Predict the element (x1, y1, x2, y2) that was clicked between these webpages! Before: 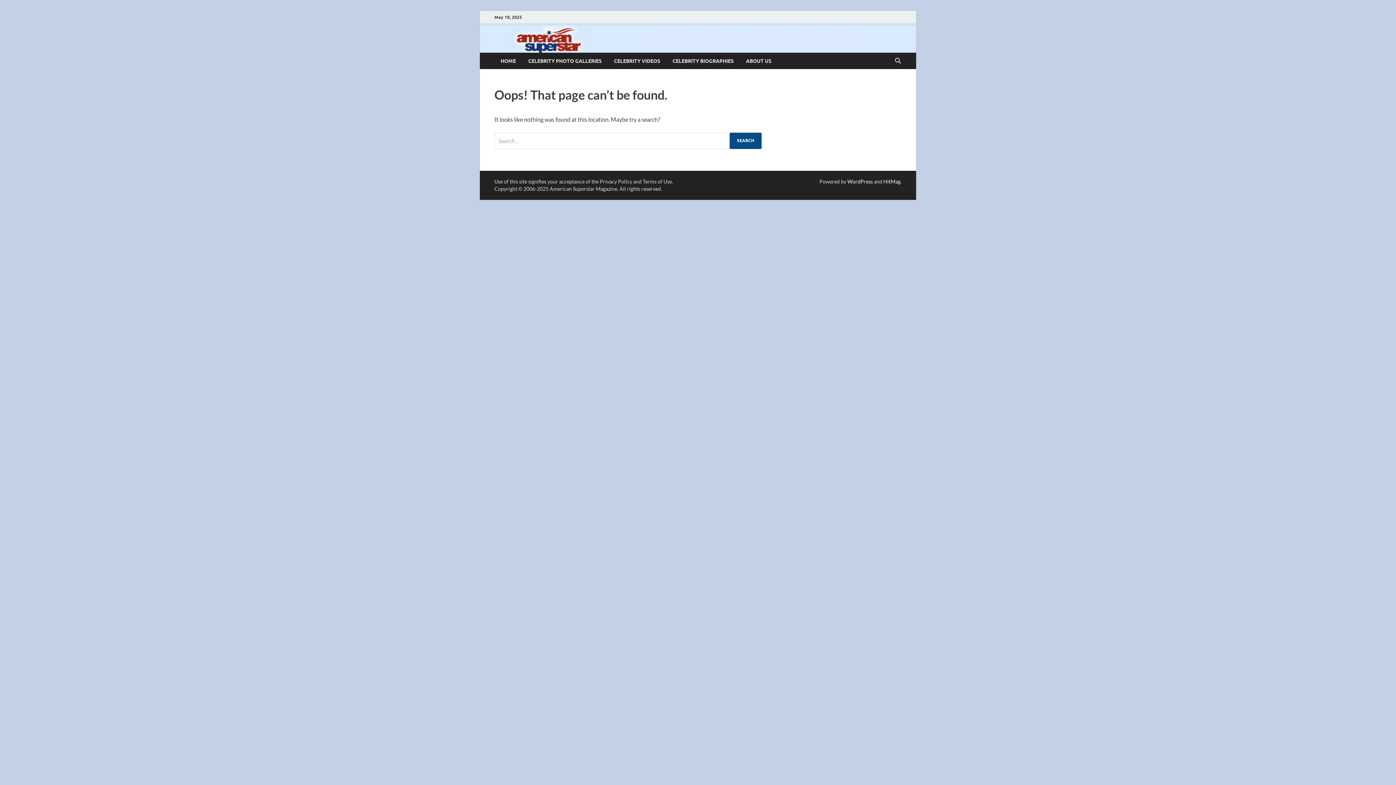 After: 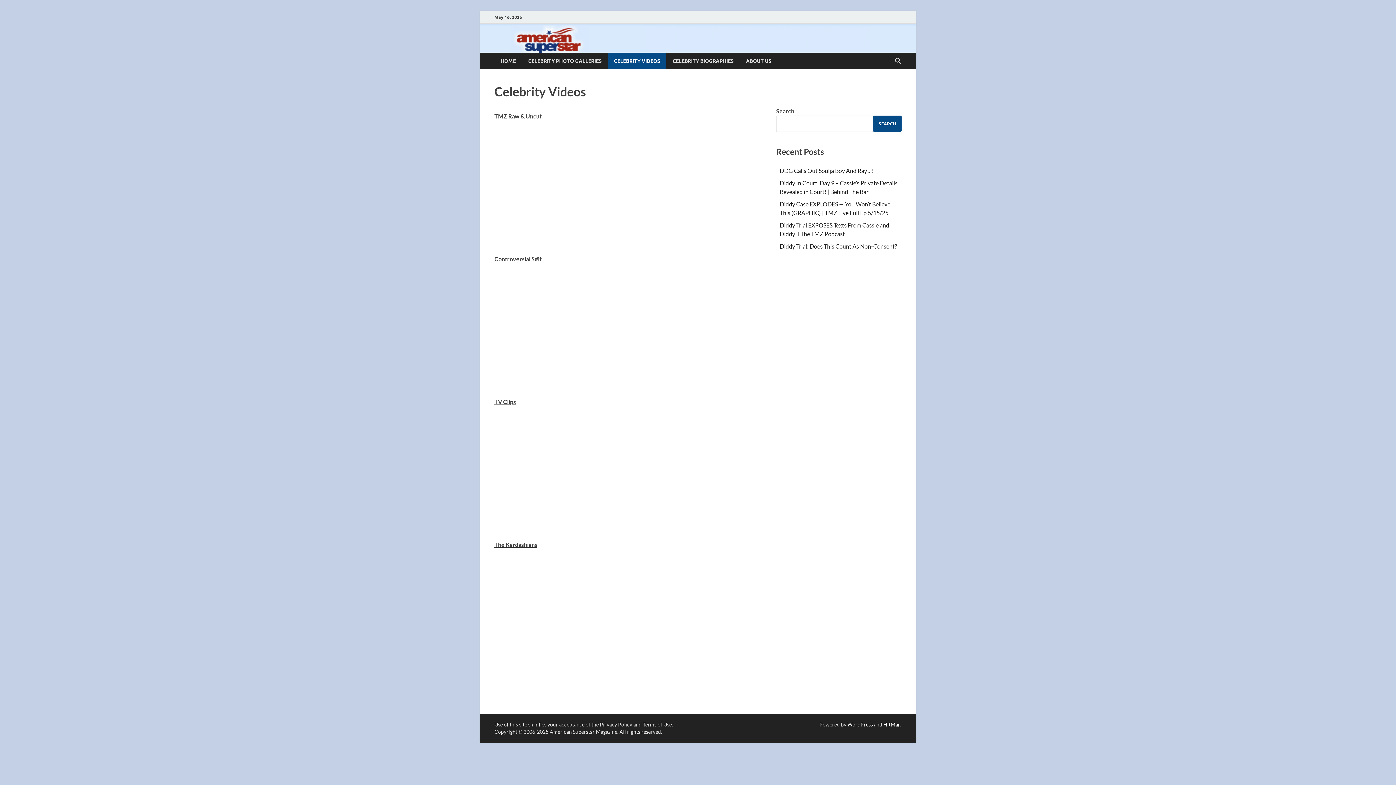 Action: bbox: (608, 52, 666, 69) label: CELEBRITY VIDEOS